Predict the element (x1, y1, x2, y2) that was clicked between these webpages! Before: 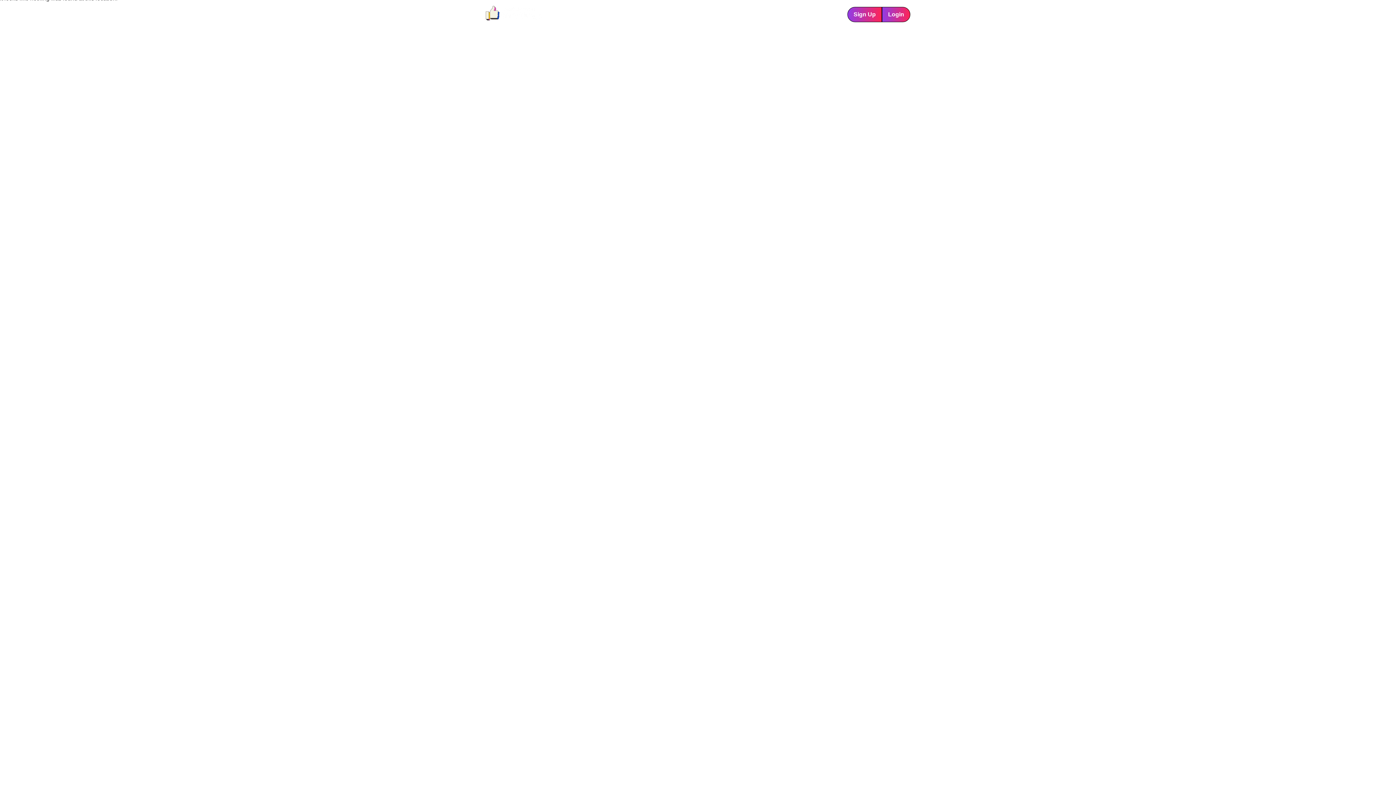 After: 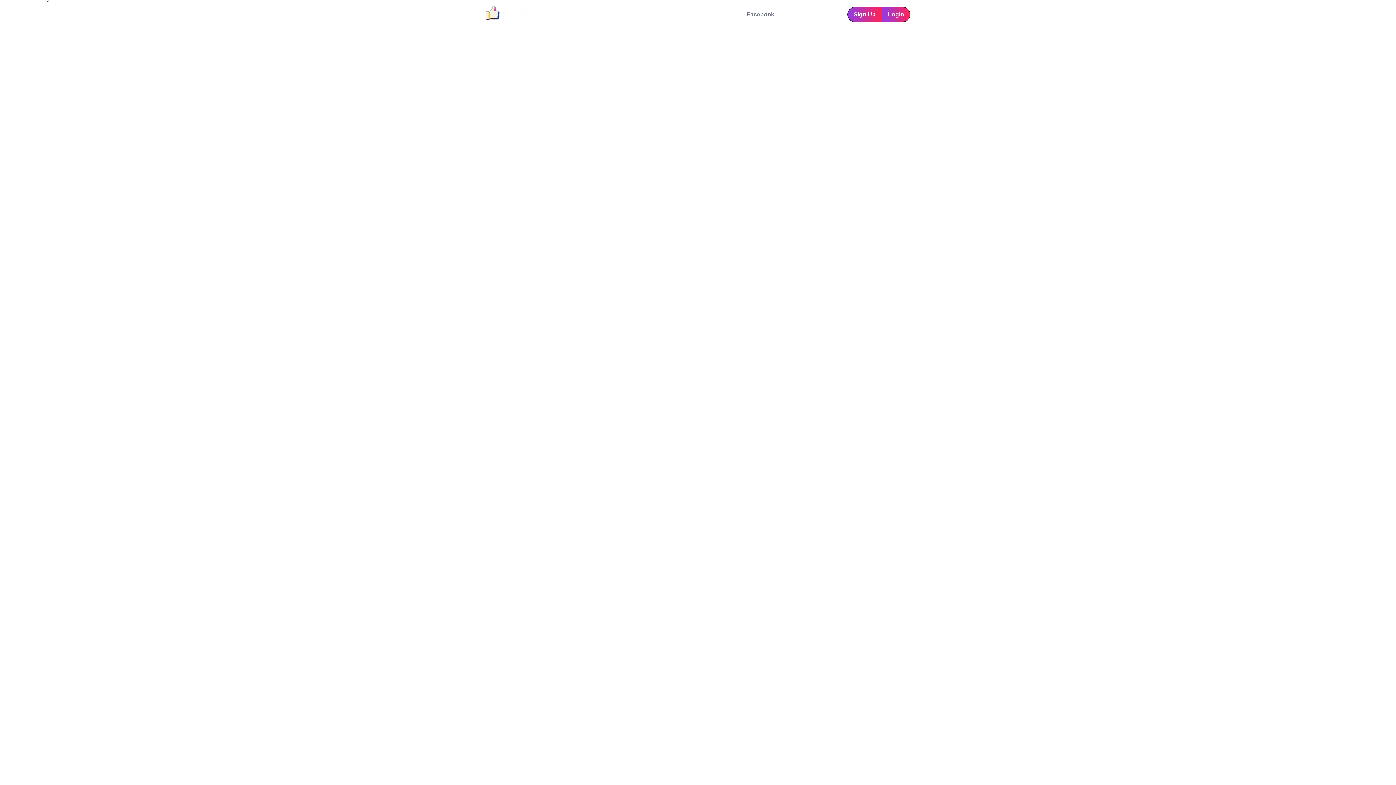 Action: label: Facebook bbox: (746, 10, 774, 18)